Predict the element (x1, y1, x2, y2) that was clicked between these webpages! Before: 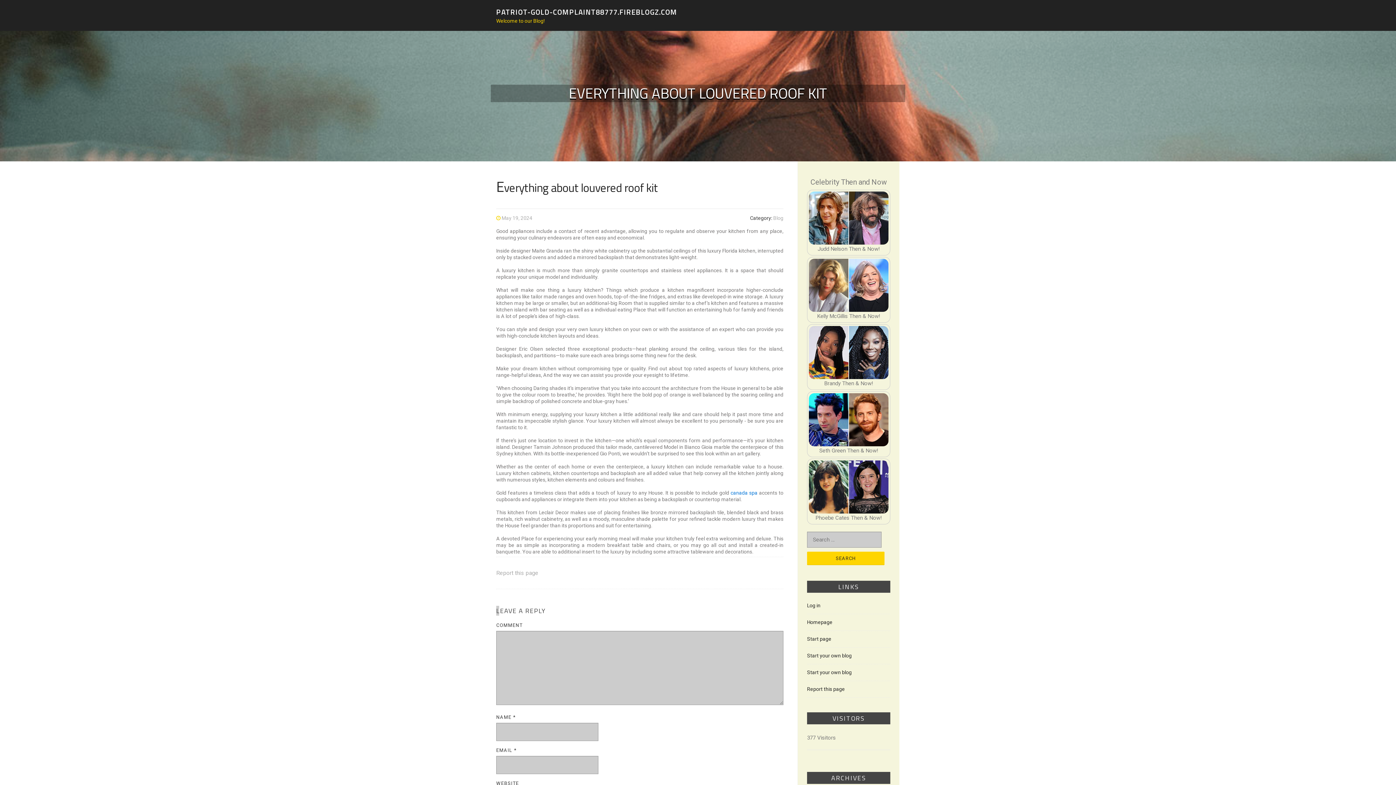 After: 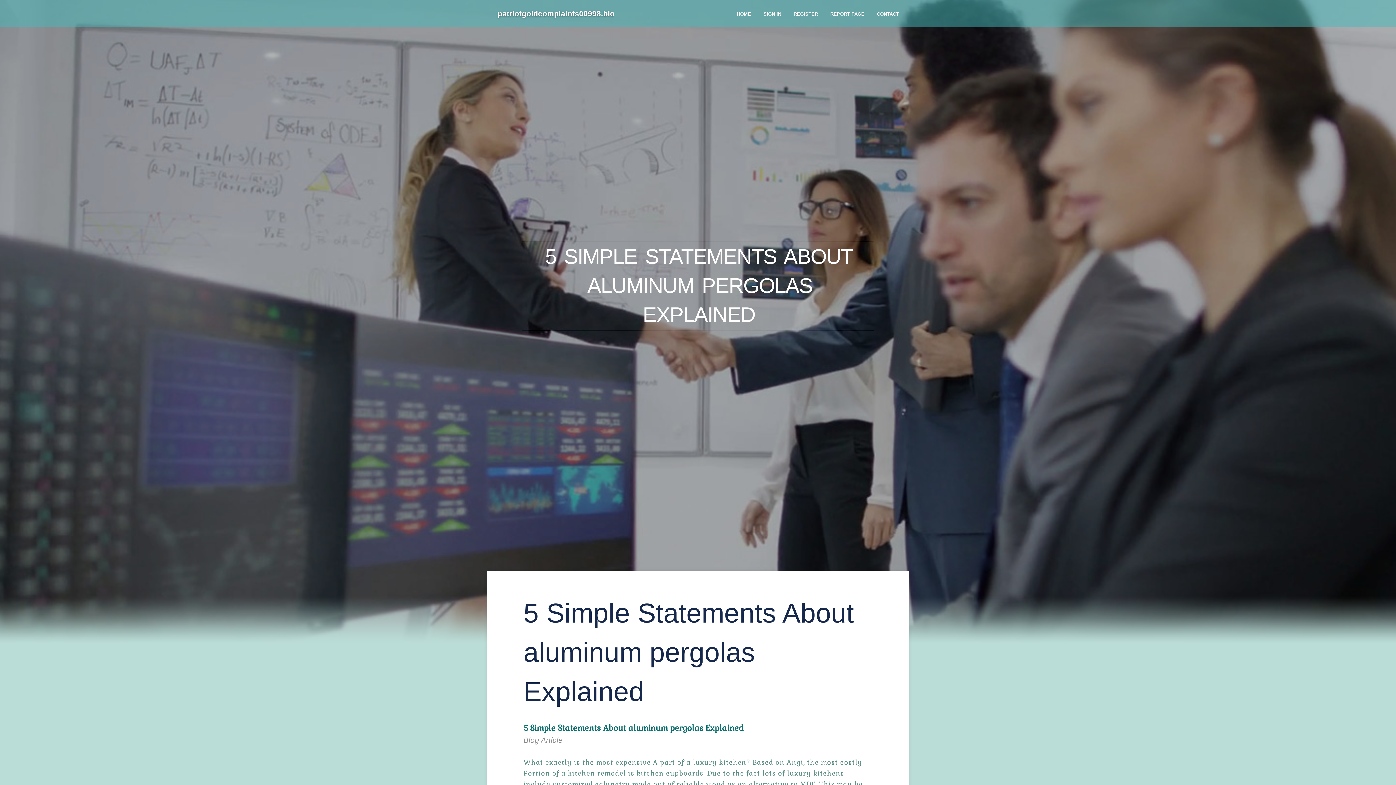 Action: label: canada spa bbox: (730, 490, 757, 496)